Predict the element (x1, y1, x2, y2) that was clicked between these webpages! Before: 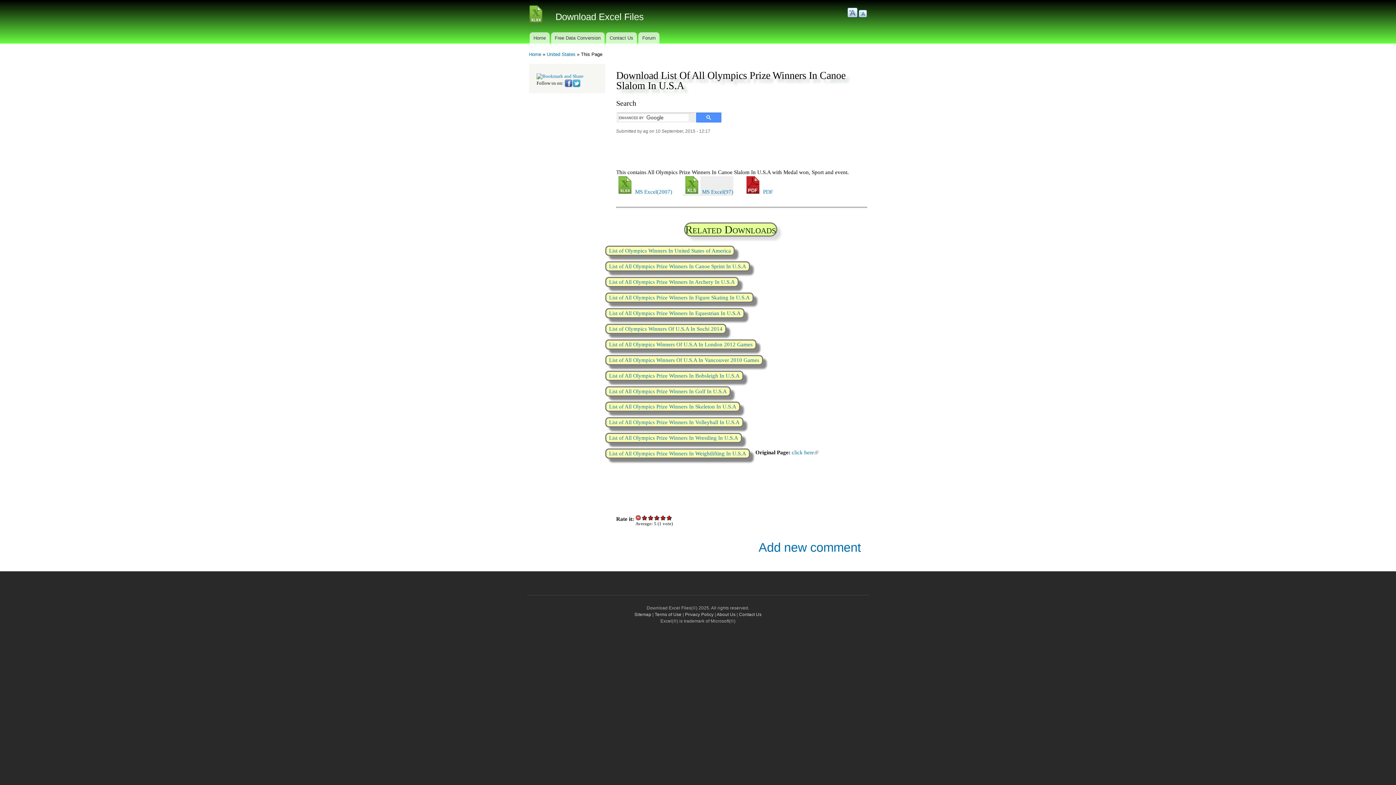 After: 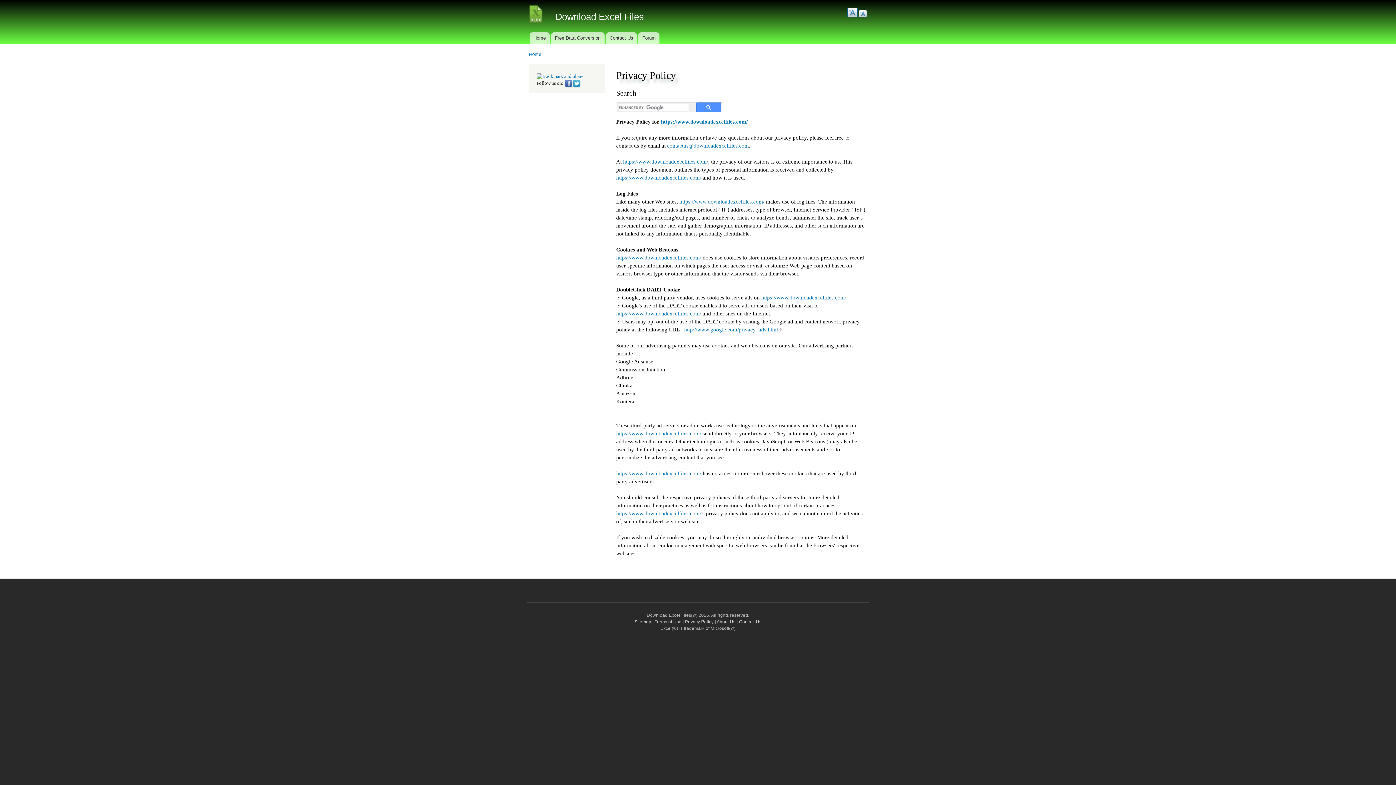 Action: label: Privacy Policy bbox: (685, 612, 713, 617)